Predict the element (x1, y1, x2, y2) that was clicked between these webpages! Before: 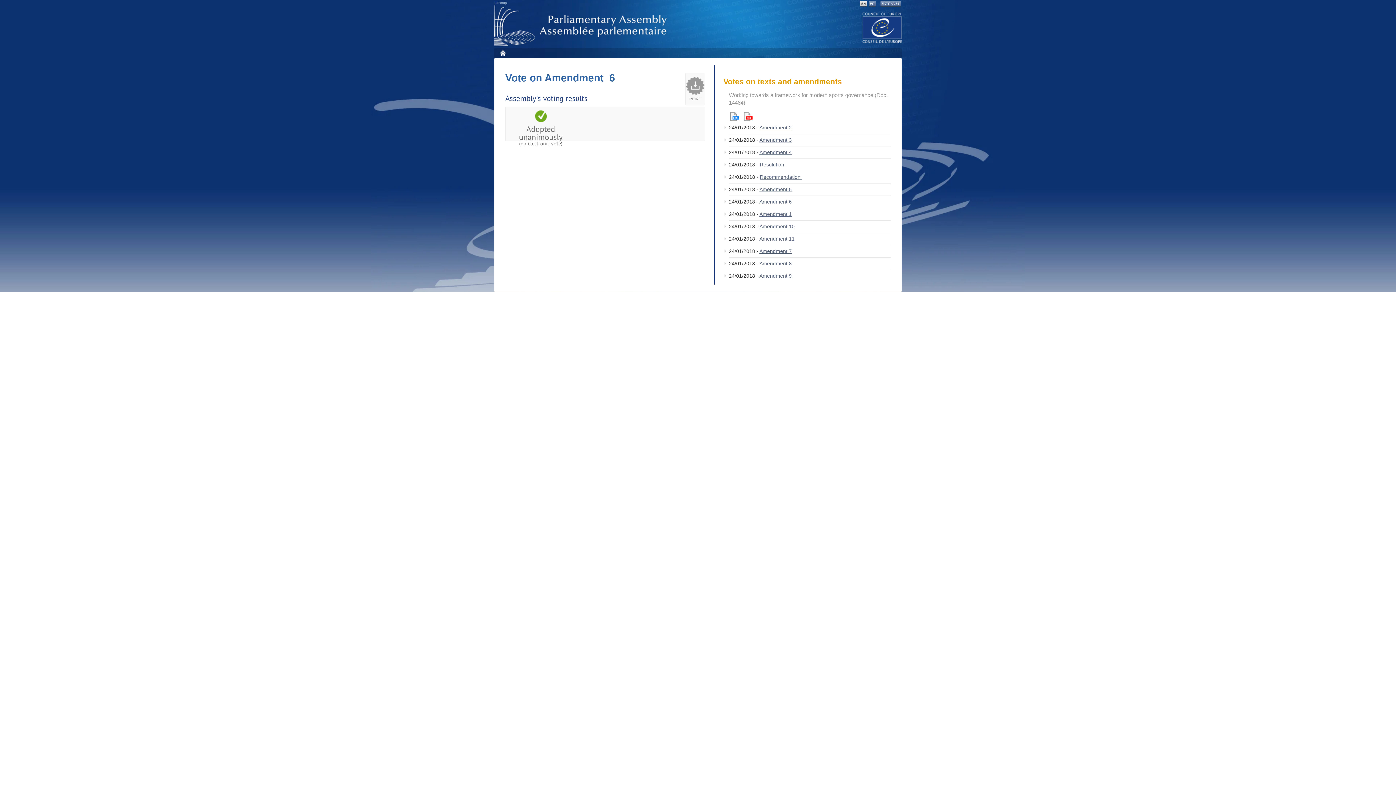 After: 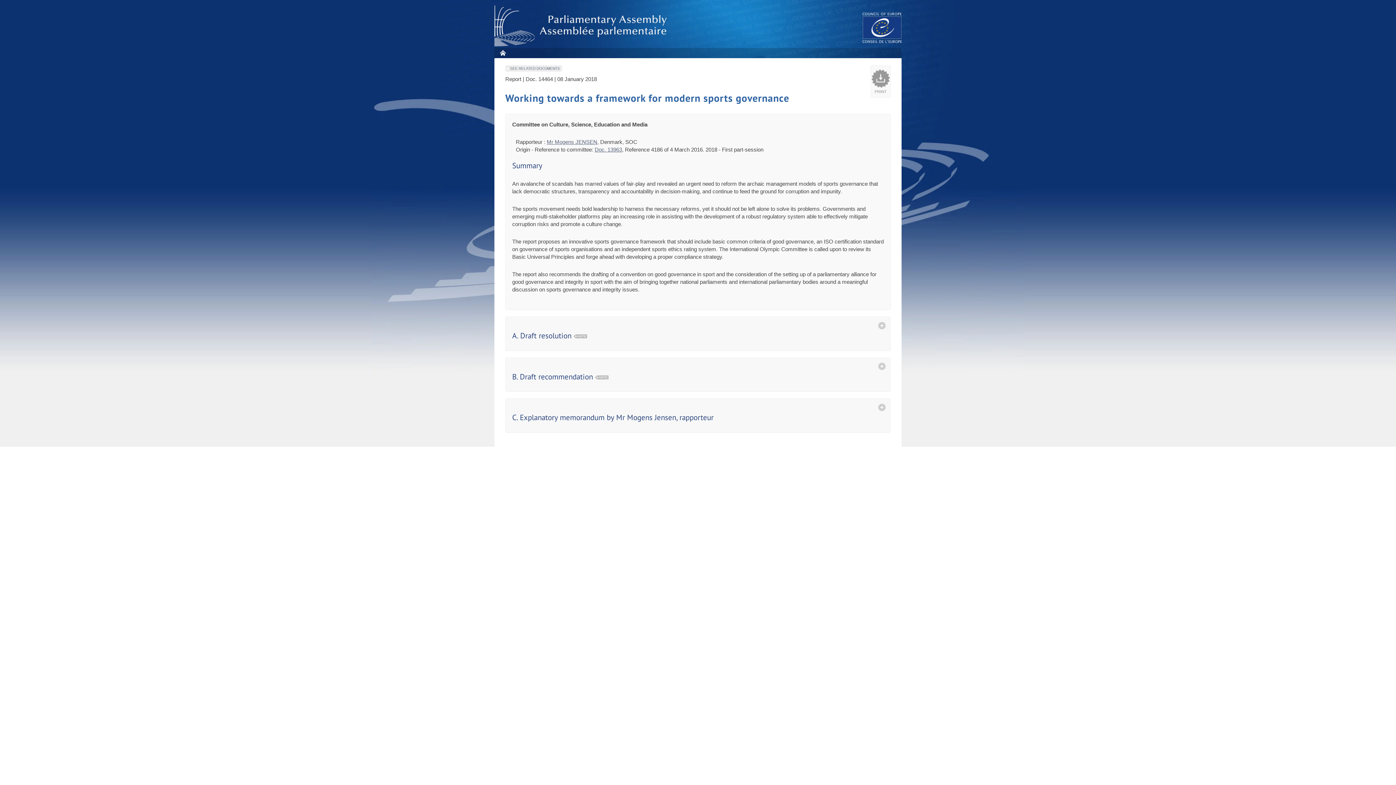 Action: label: Html version bbox: (730, 111, 739, 120)